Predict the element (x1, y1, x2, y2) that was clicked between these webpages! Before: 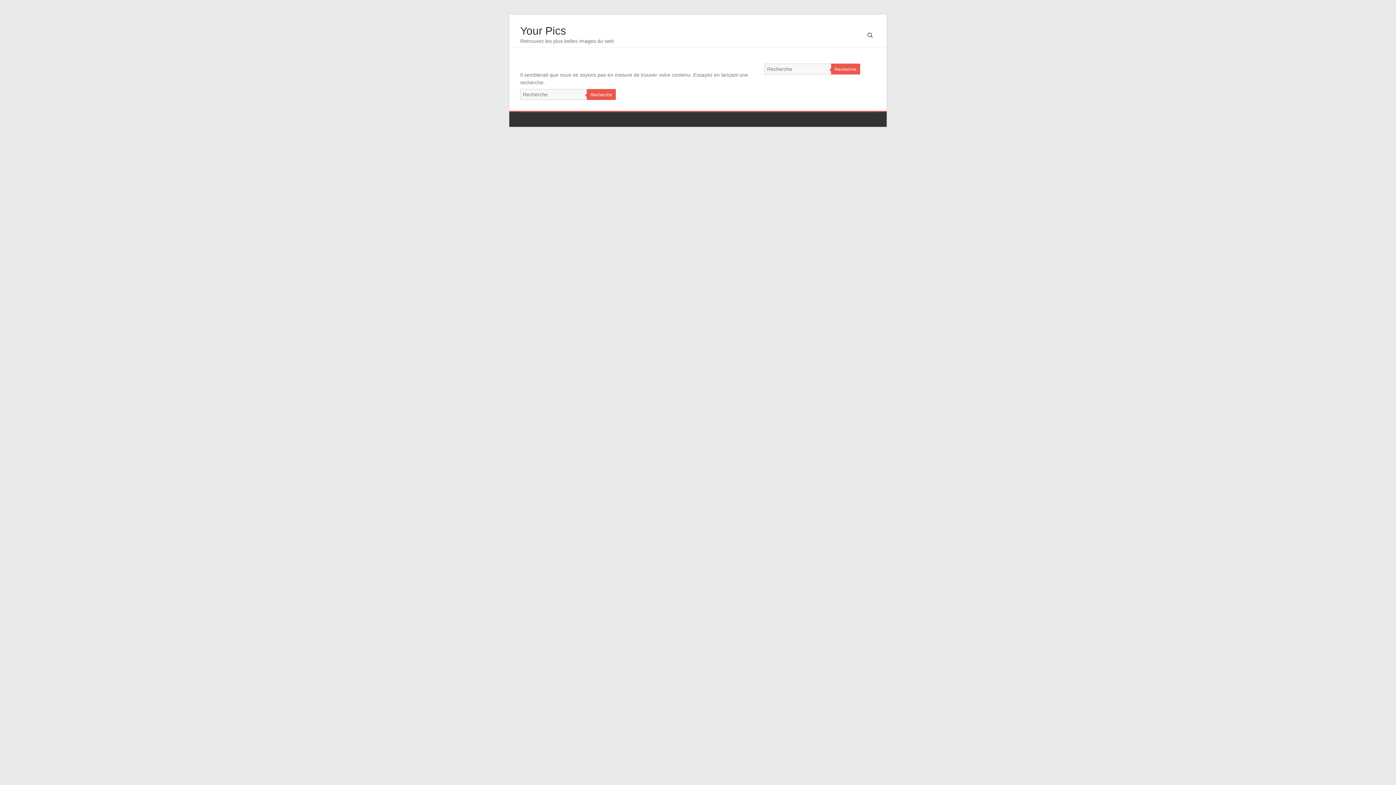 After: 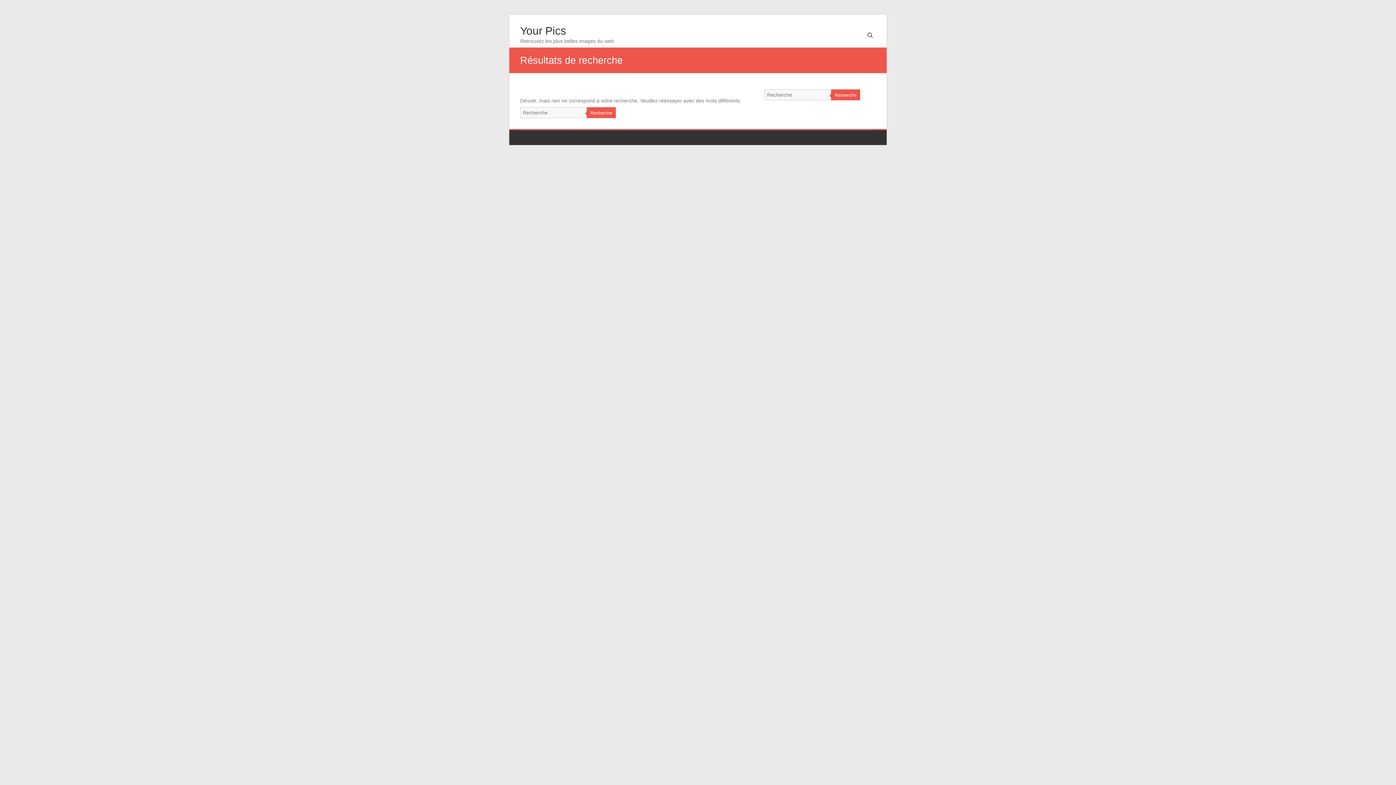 Action: label: Recherche bbox: (586, 89, 616, 100)